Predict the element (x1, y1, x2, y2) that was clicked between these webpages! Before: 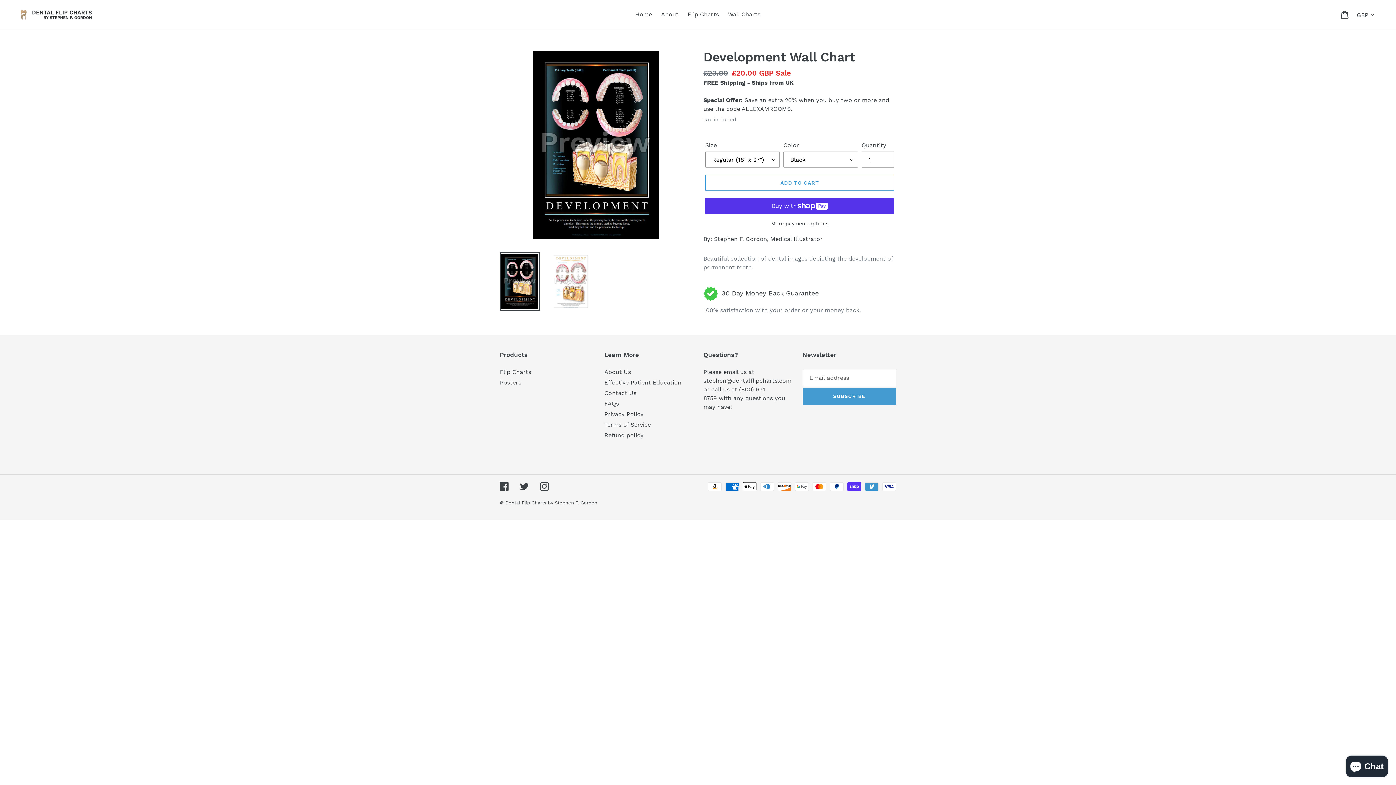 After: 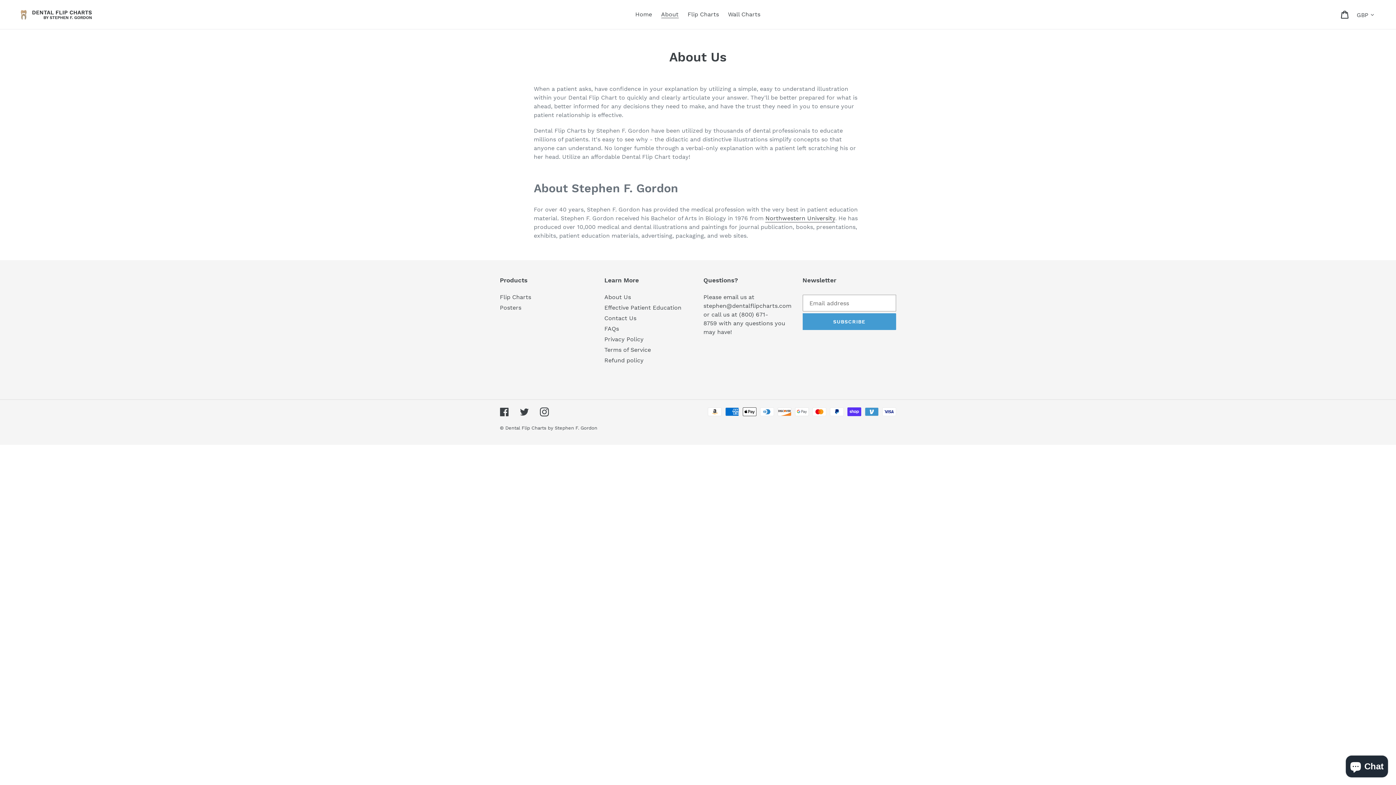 Action: bbox: (604, 368, 631, 375) label: About Us